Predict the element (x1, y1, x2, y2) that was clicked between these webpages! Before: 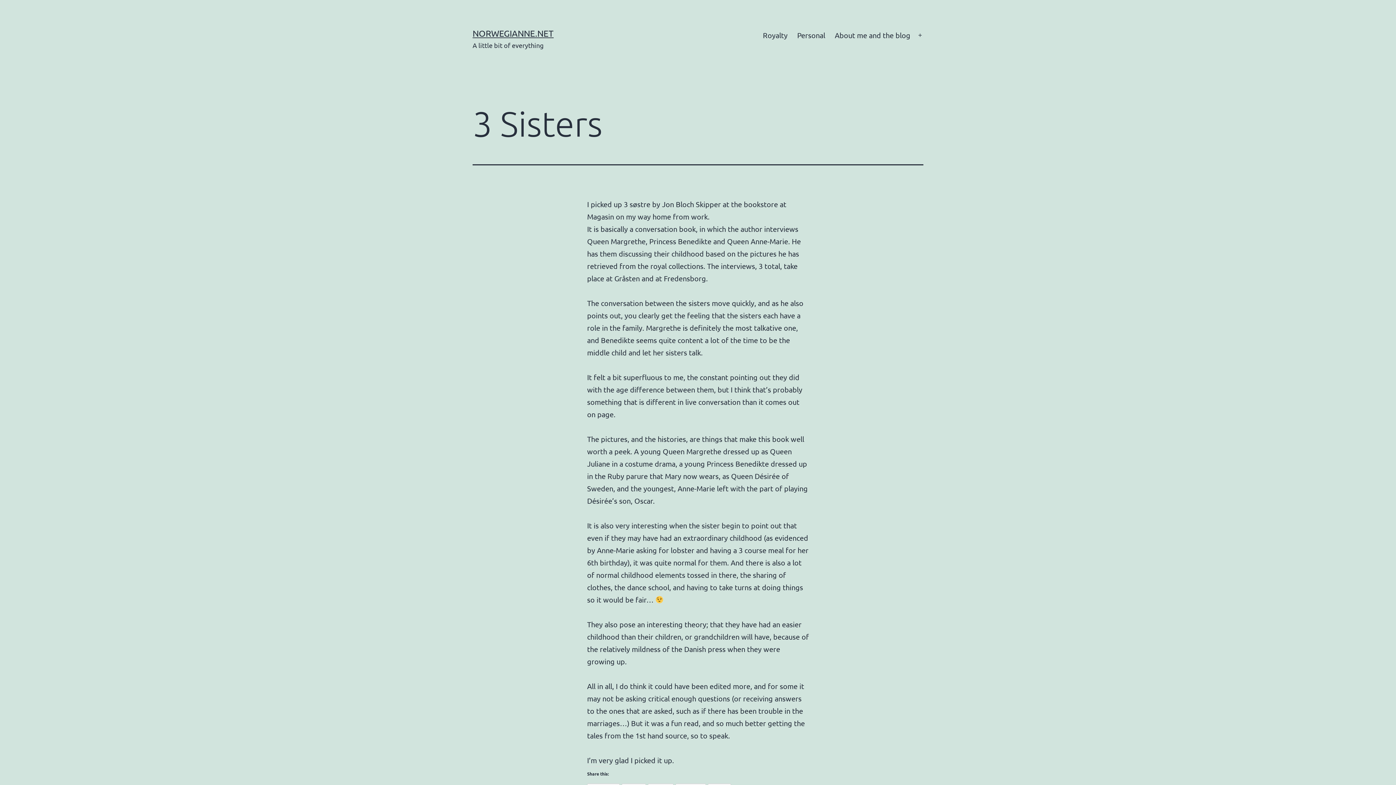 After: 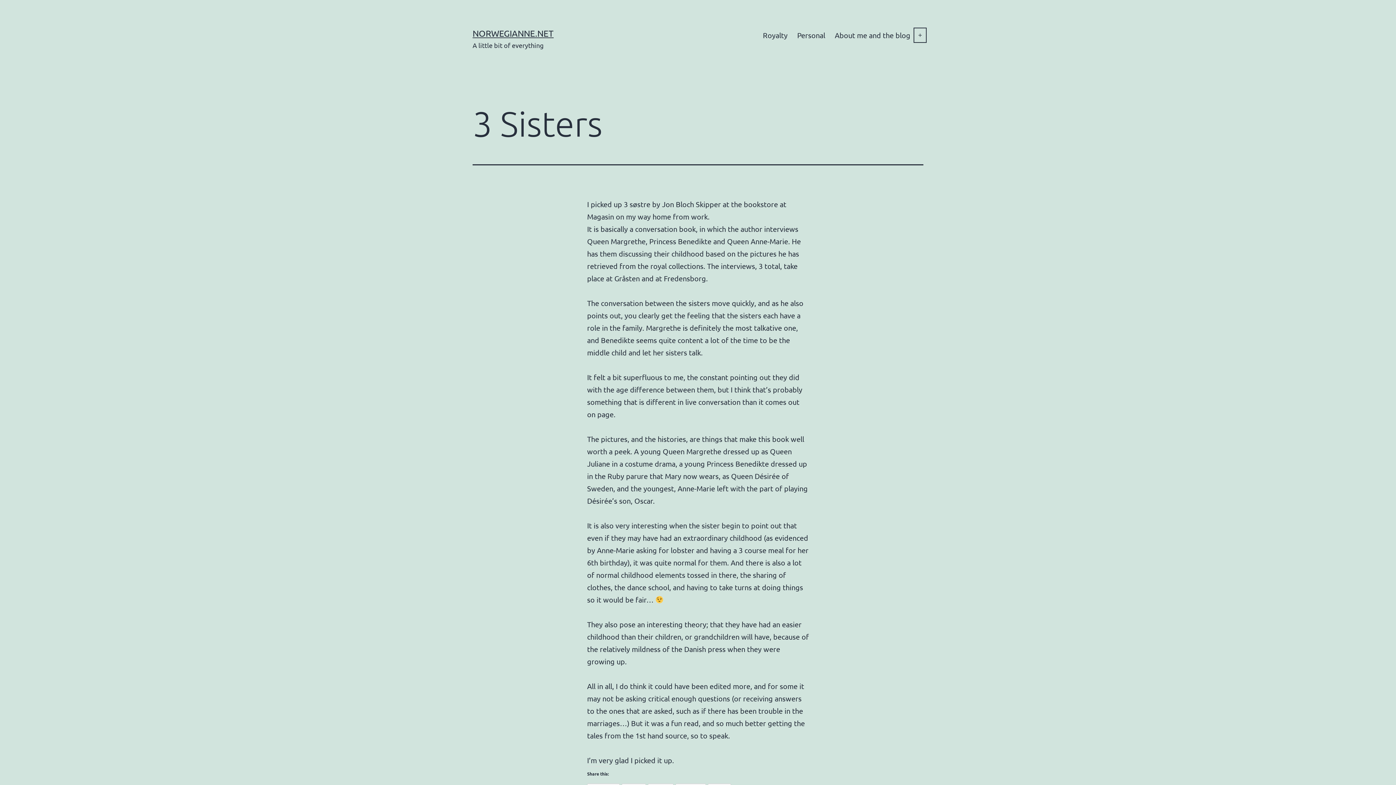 Action: label: Open menu bbox: (912, 26, 928, 44)